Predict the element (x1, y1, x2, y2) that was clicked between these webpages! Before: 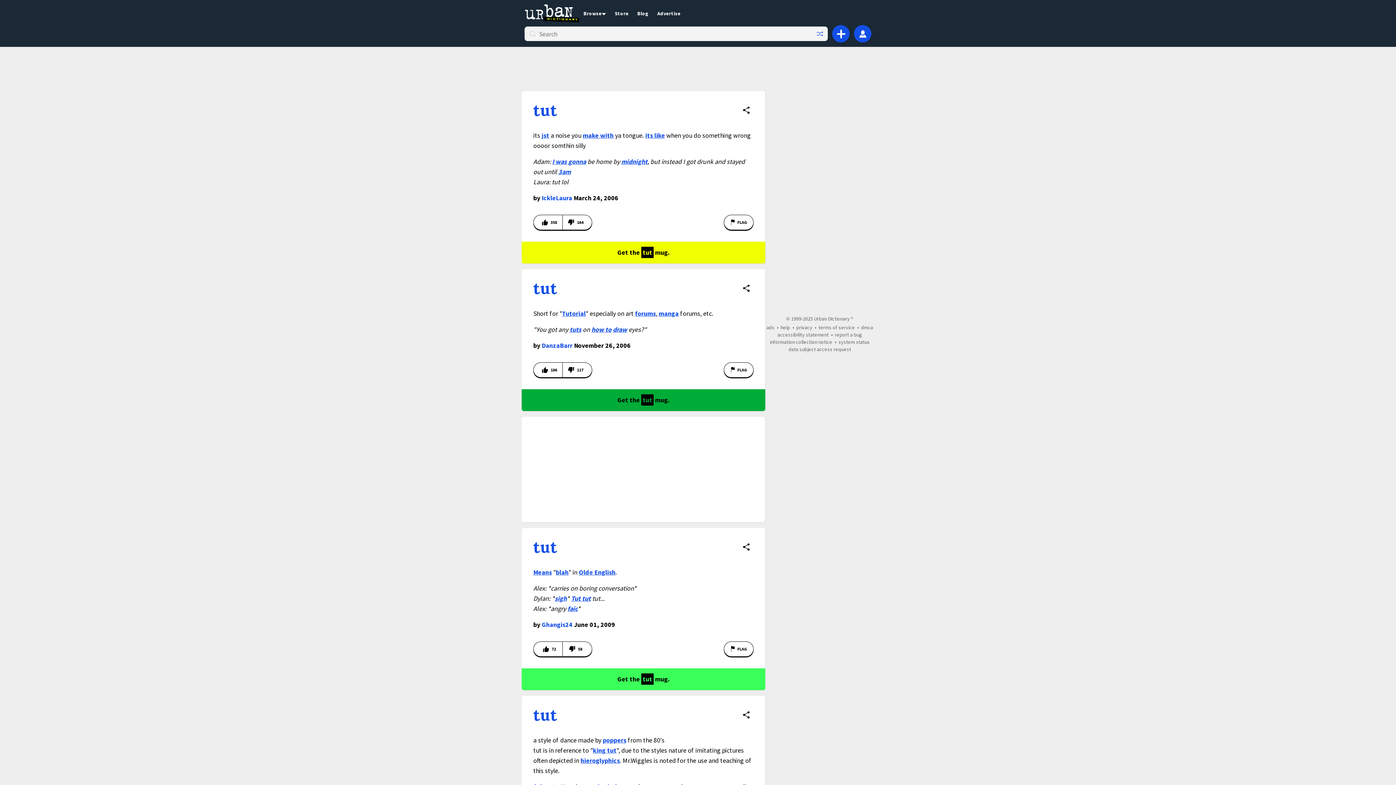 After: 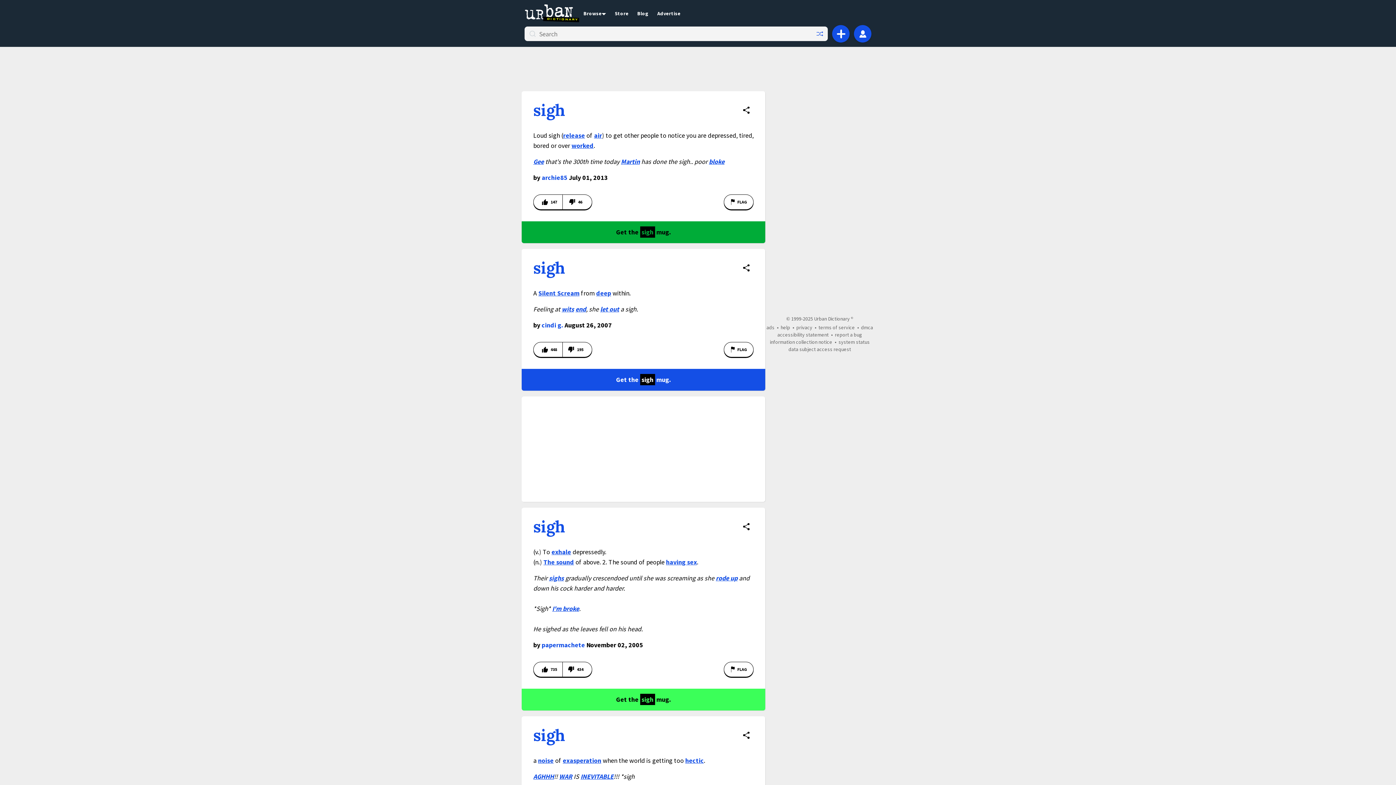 Action: label: sigh bbox: (554, 594, 566, 602)